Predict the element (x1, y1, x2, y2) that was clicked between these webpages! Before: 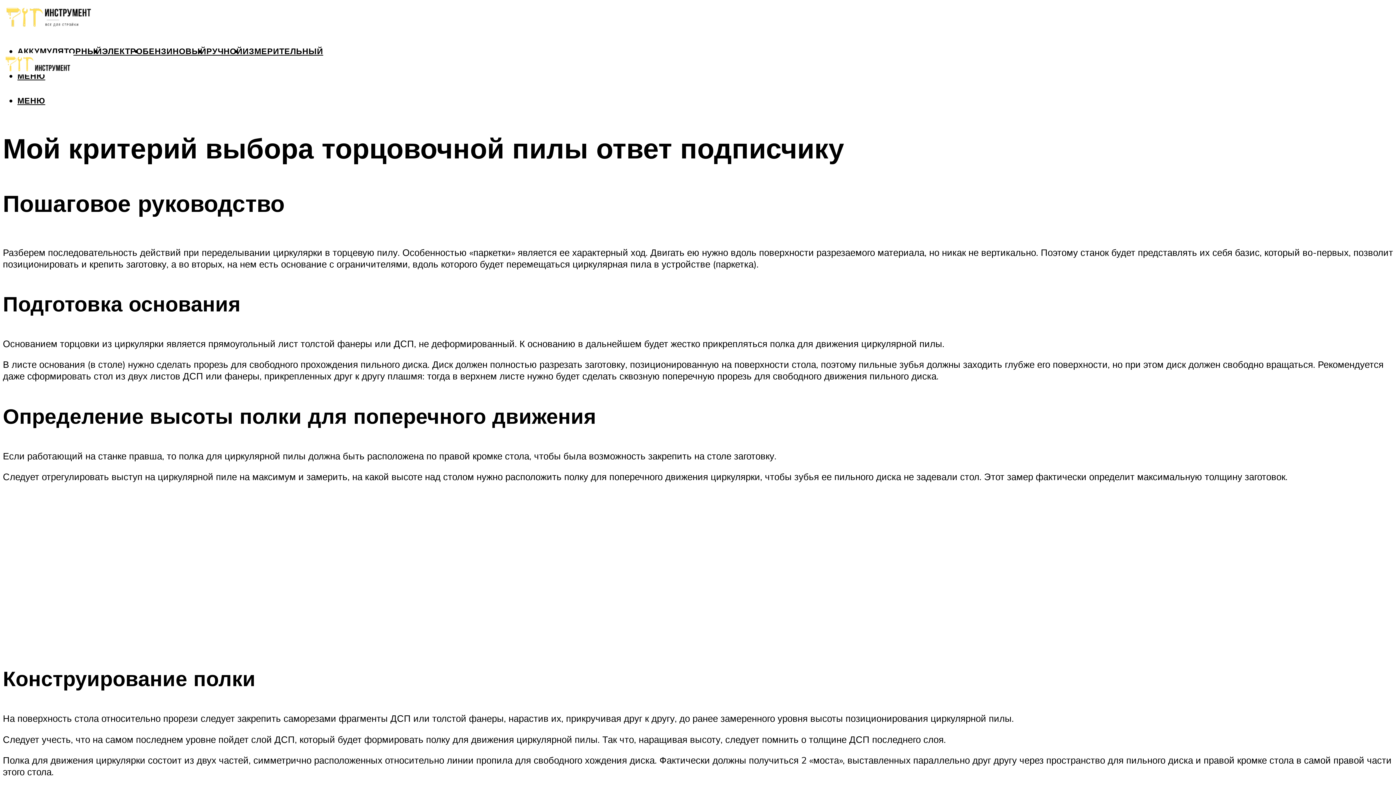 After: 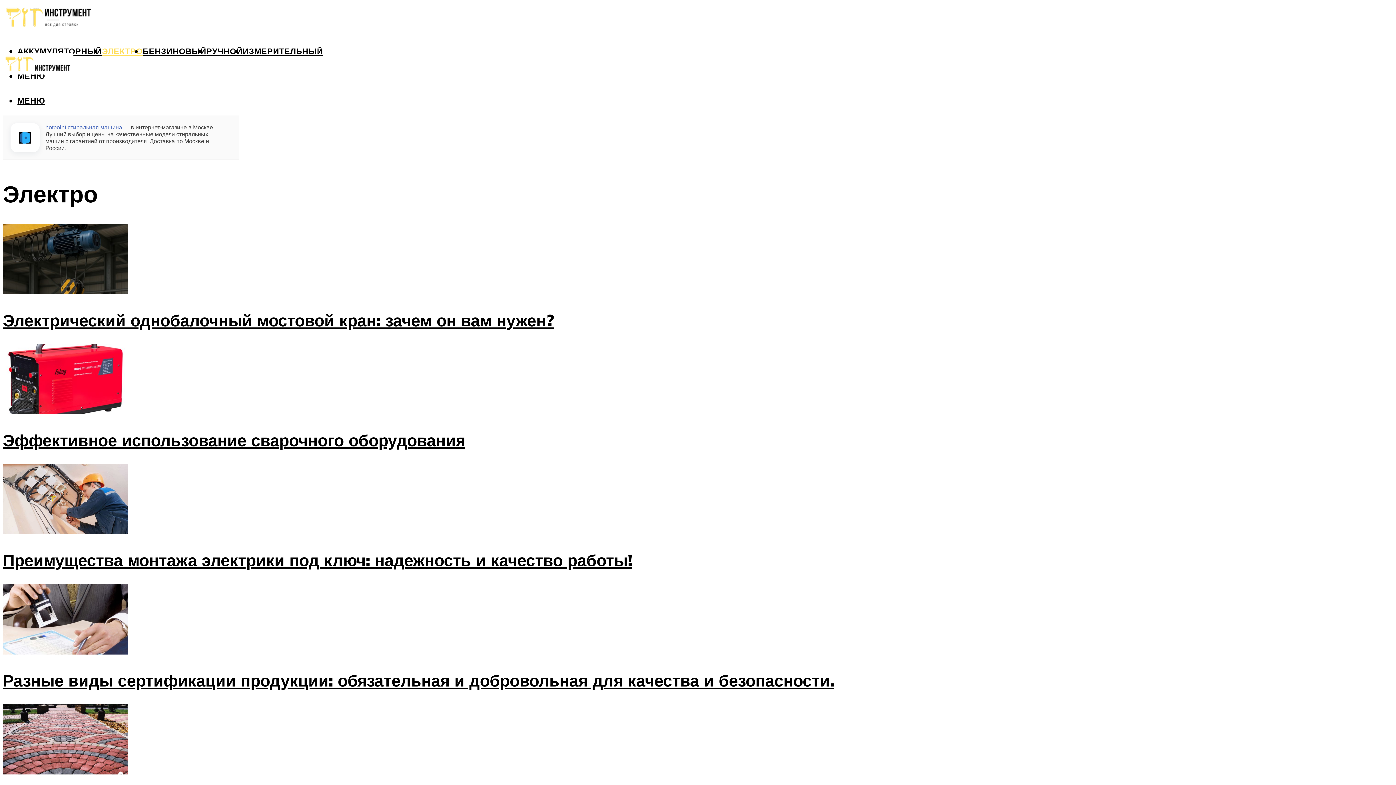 Action: label: ЭЛЕКТРО bbox: (102, 45, 142, 56)